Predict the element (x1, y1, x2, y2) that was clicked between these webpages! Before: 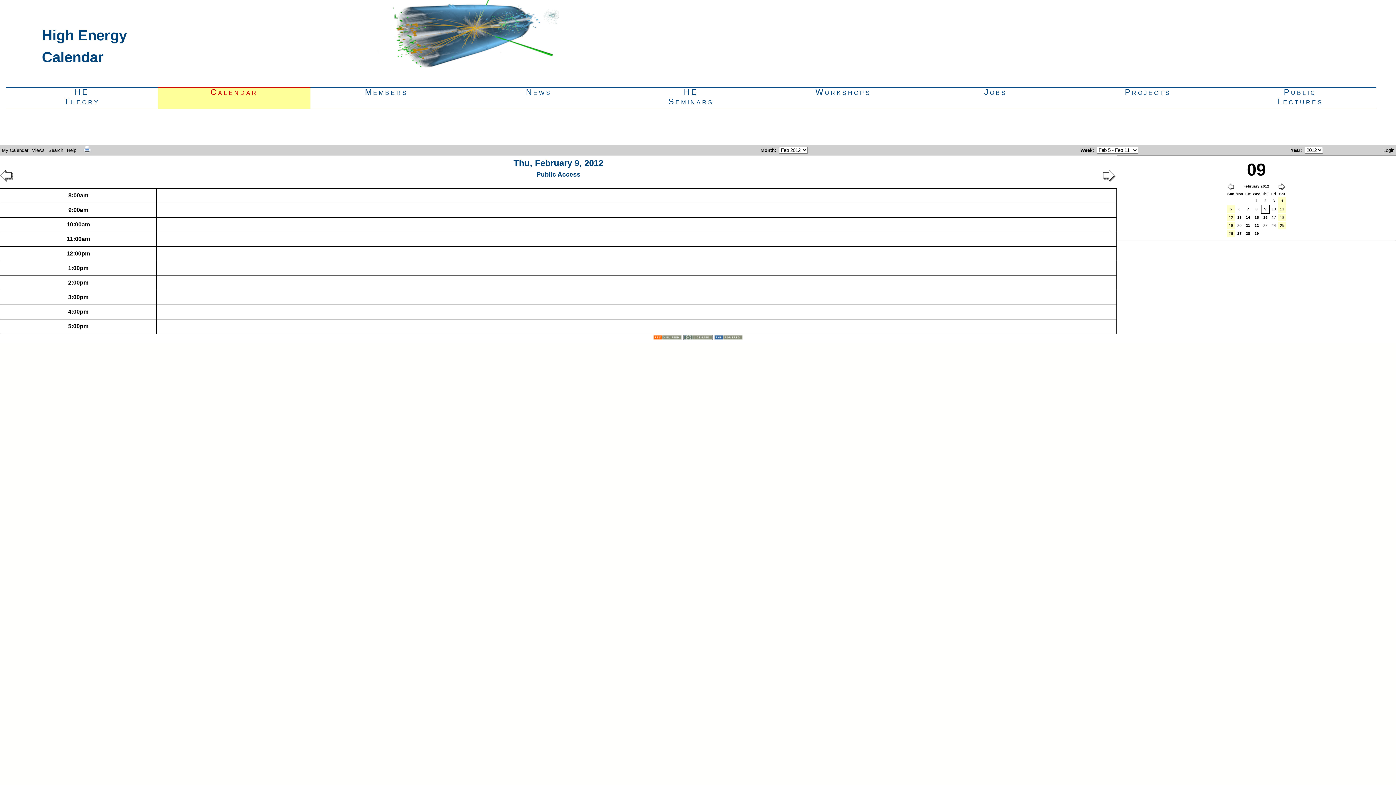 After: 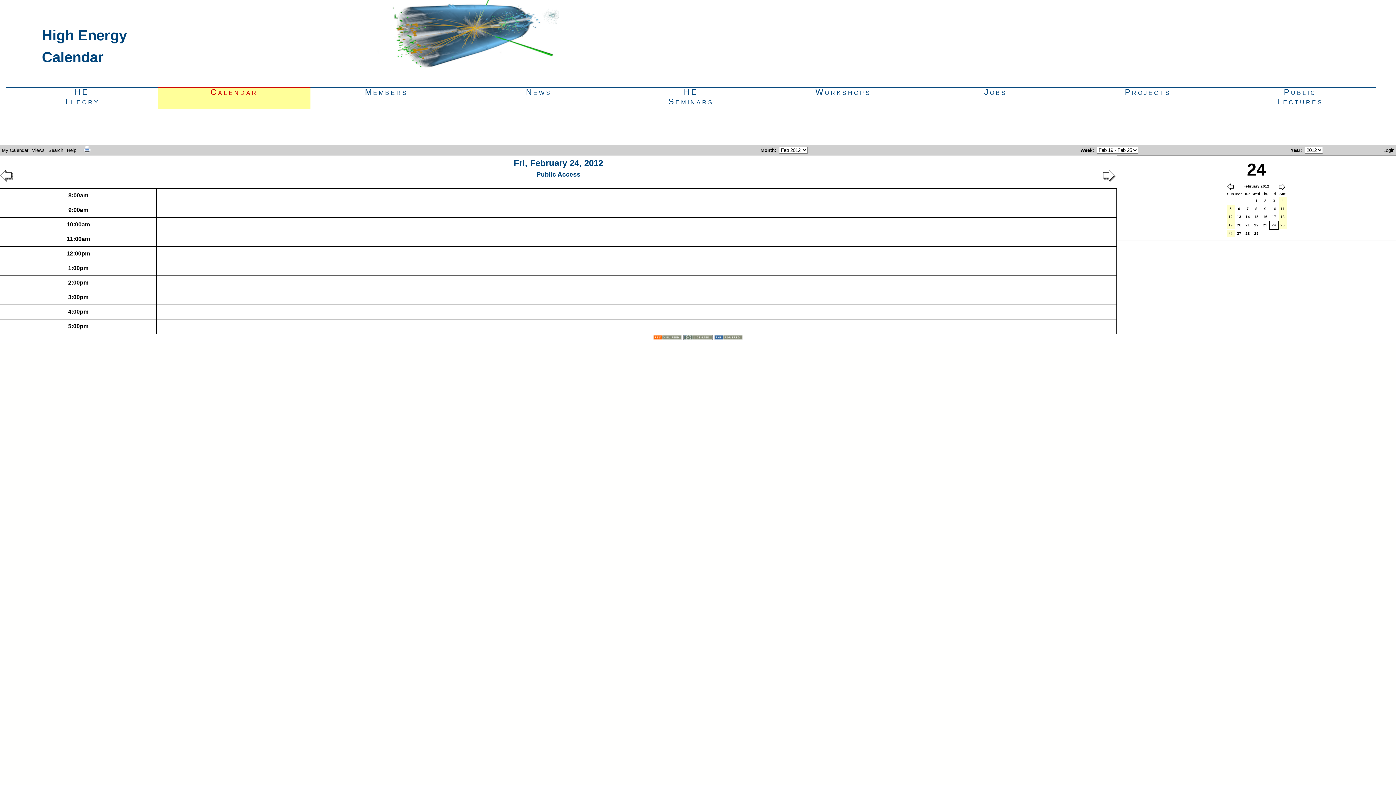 Action: bbox: (1270, 221, 1277, 229) label: 24